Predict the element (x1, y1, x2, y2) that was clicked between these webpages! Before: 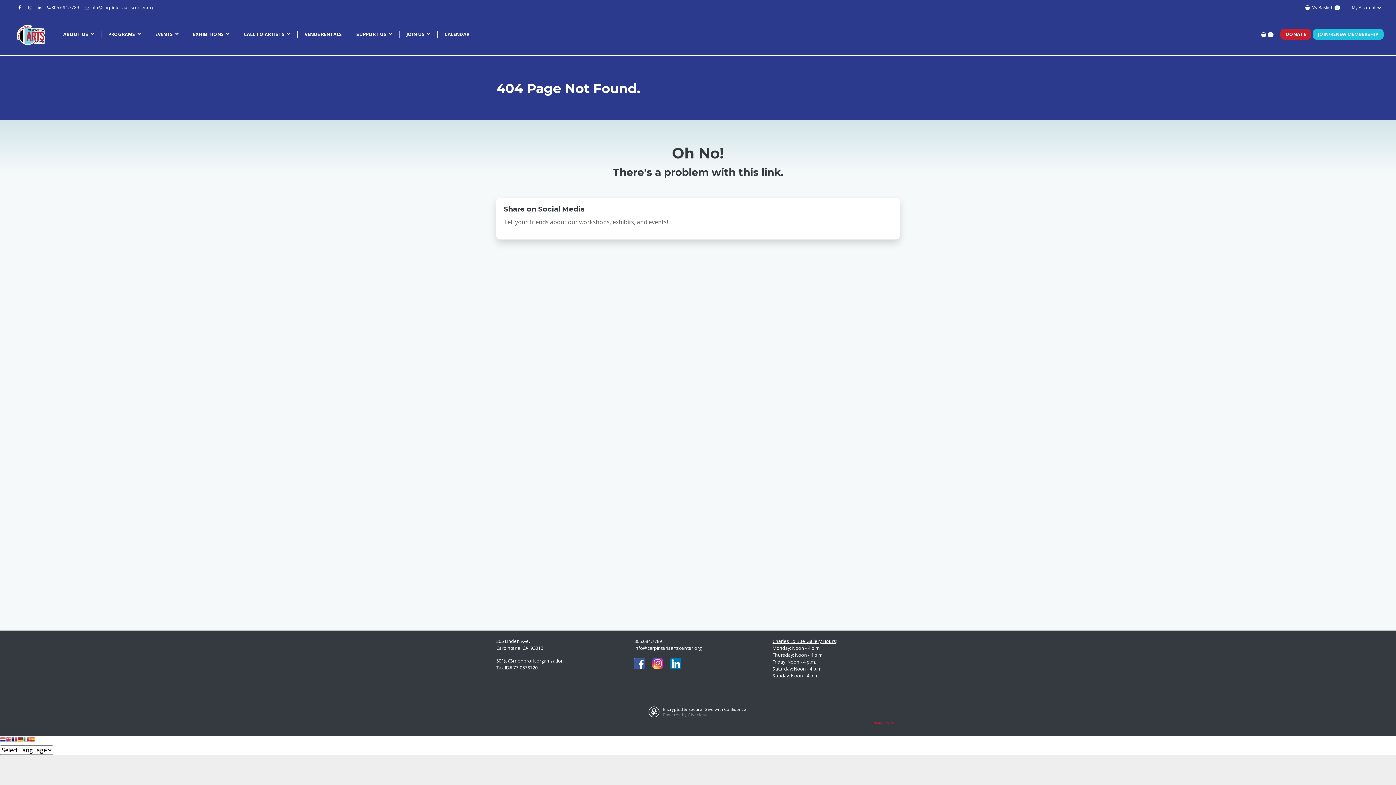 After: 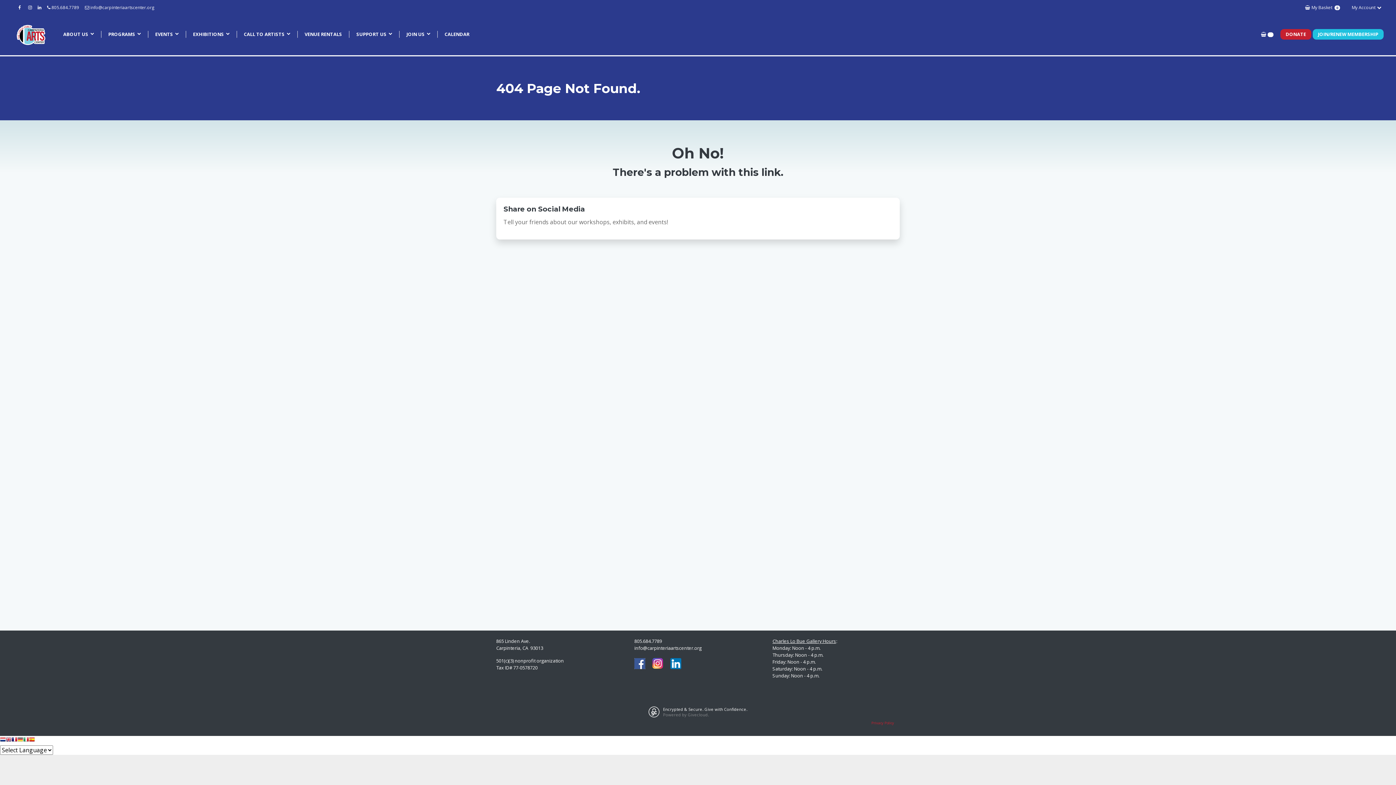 Action: bbox: (17, 736, 23, 745)